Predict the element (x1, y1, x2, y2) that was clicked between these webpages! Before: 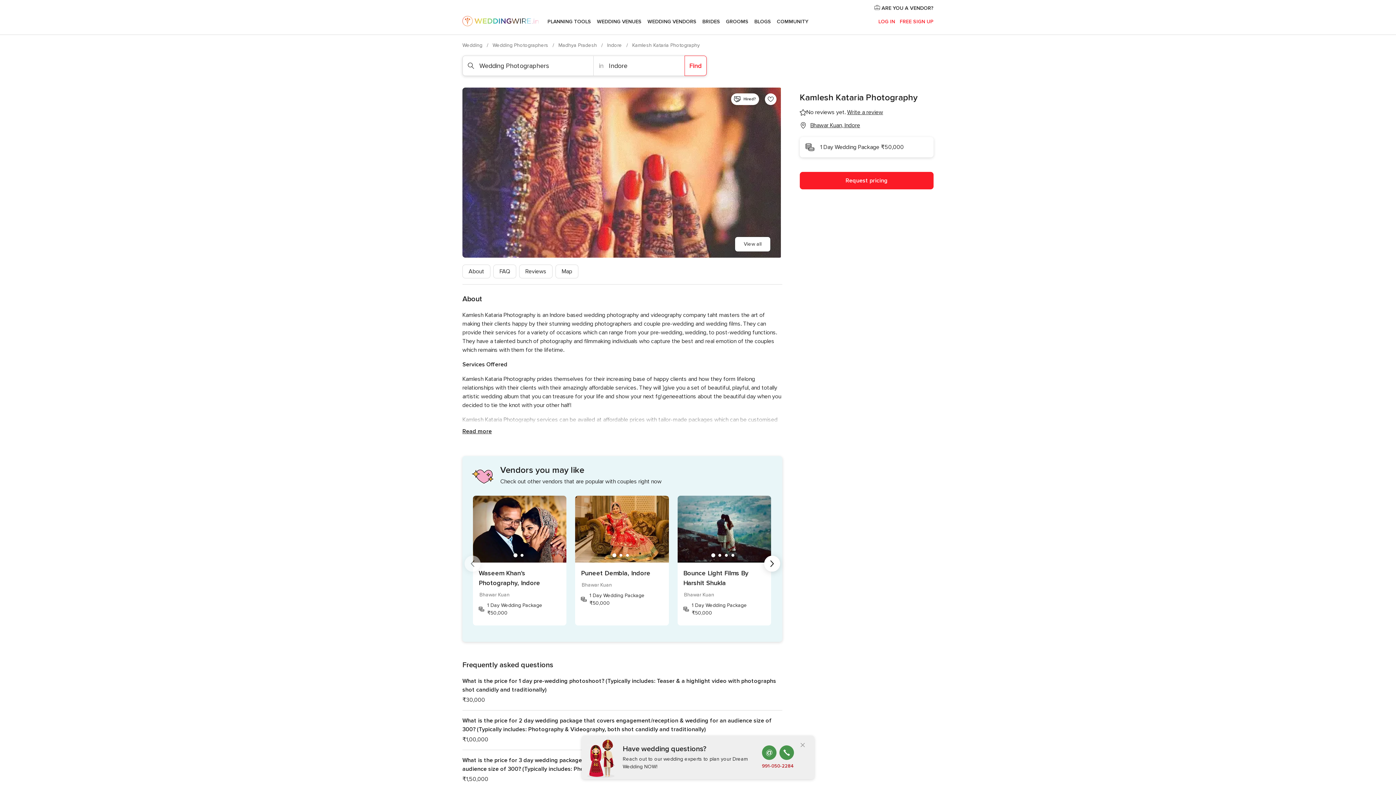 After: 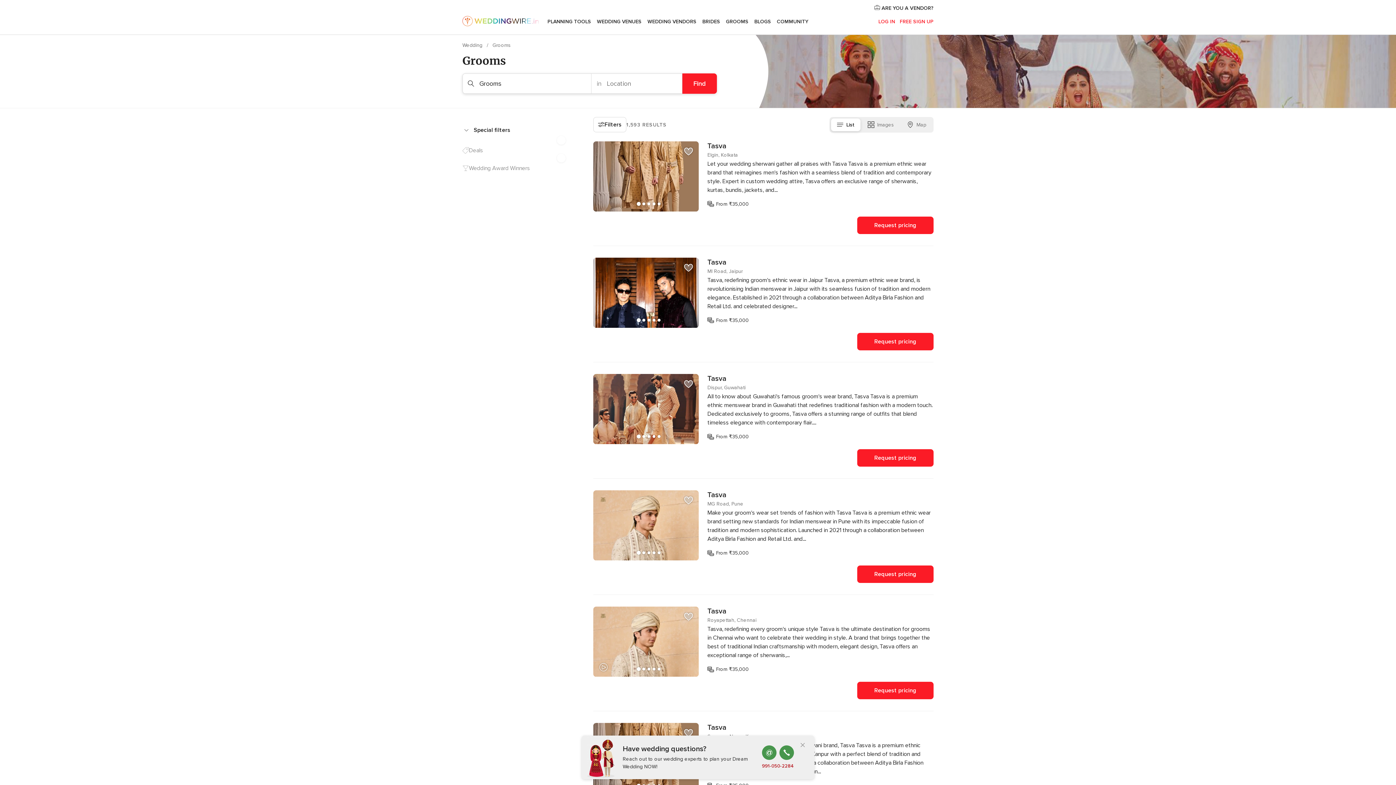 Action: label: GROOMS bbox: (723, 9, 751, 34)